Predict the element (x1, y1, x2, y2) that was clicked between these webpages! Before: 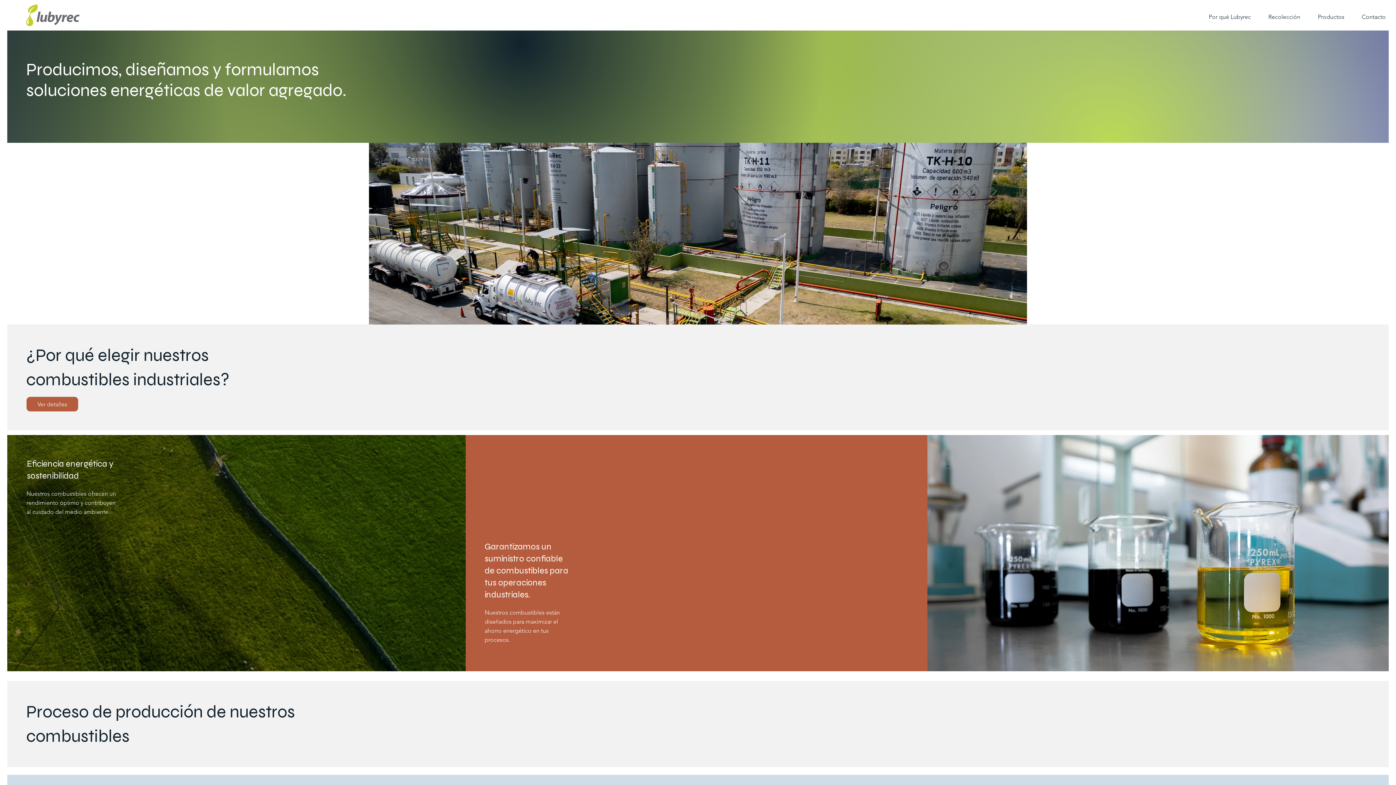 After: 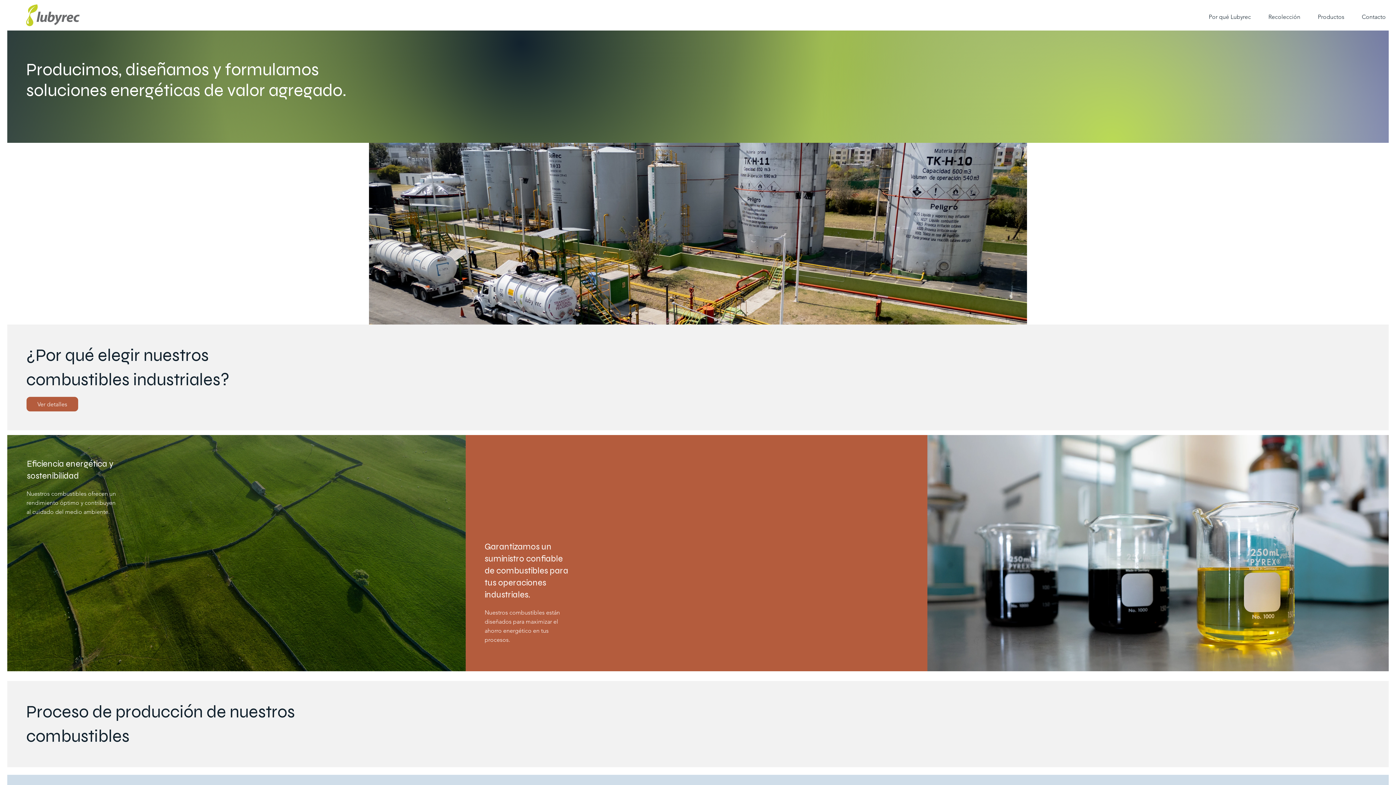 Action: bbox: (26, 4, 79, 26)